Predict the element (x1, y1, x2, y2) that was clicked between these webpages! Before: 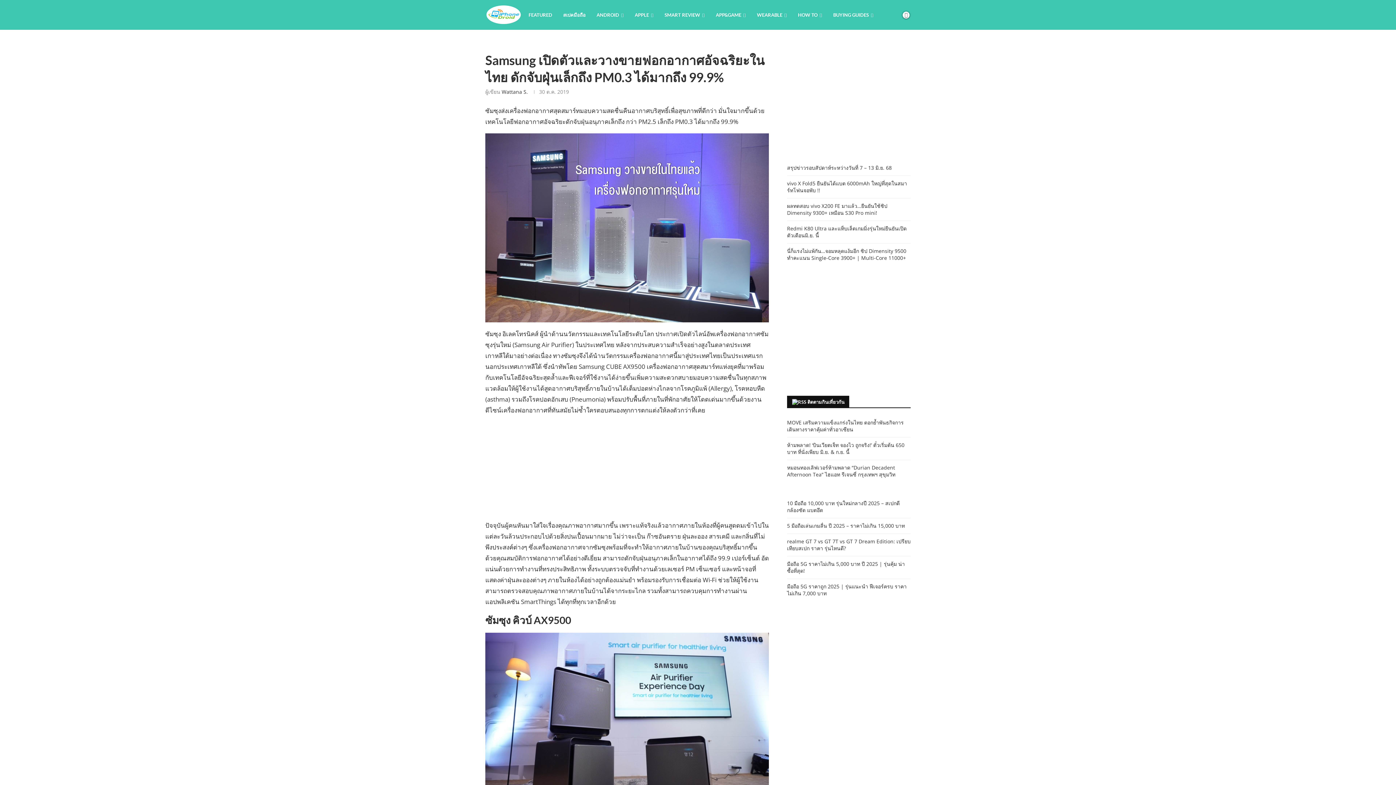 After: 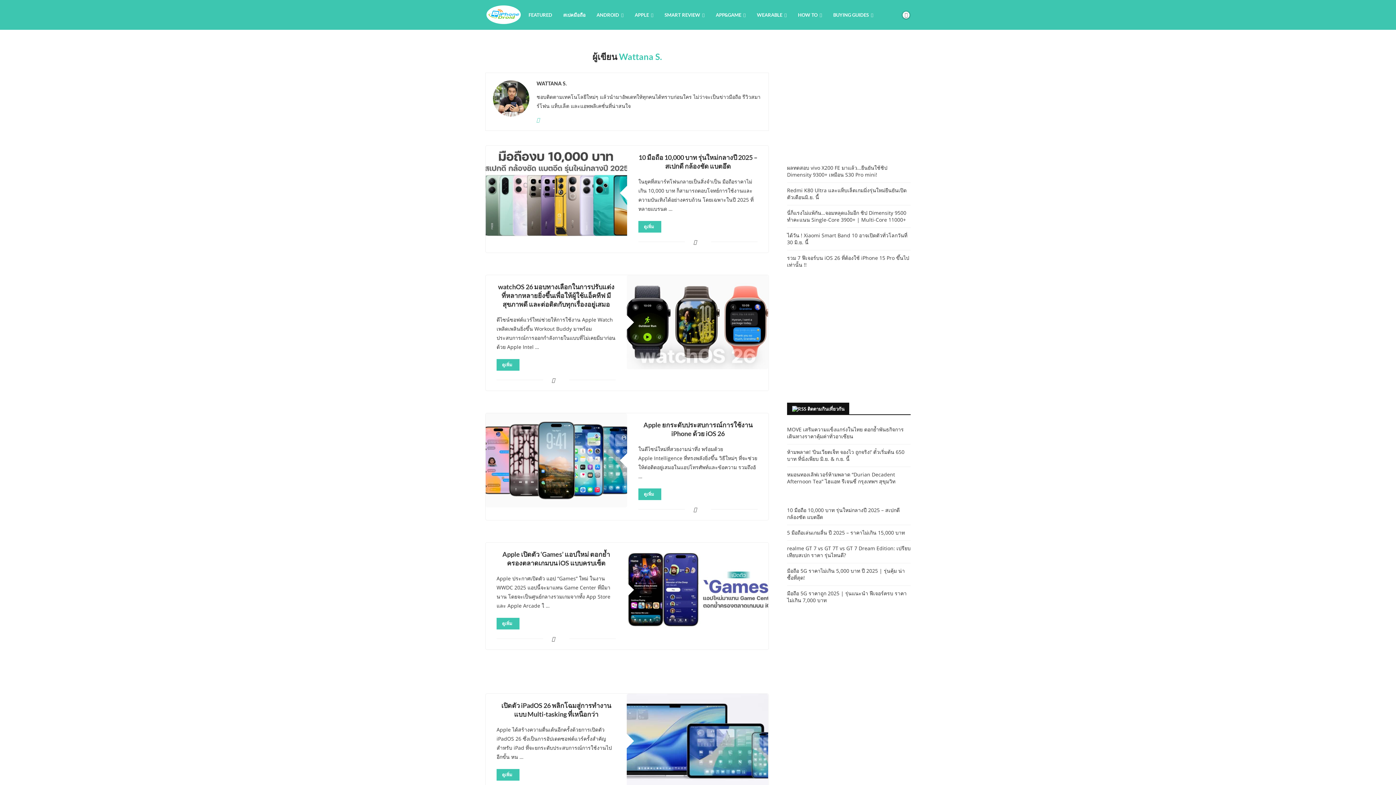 Action: label: Wattana S. bbox: (501, 88, 528, 95)